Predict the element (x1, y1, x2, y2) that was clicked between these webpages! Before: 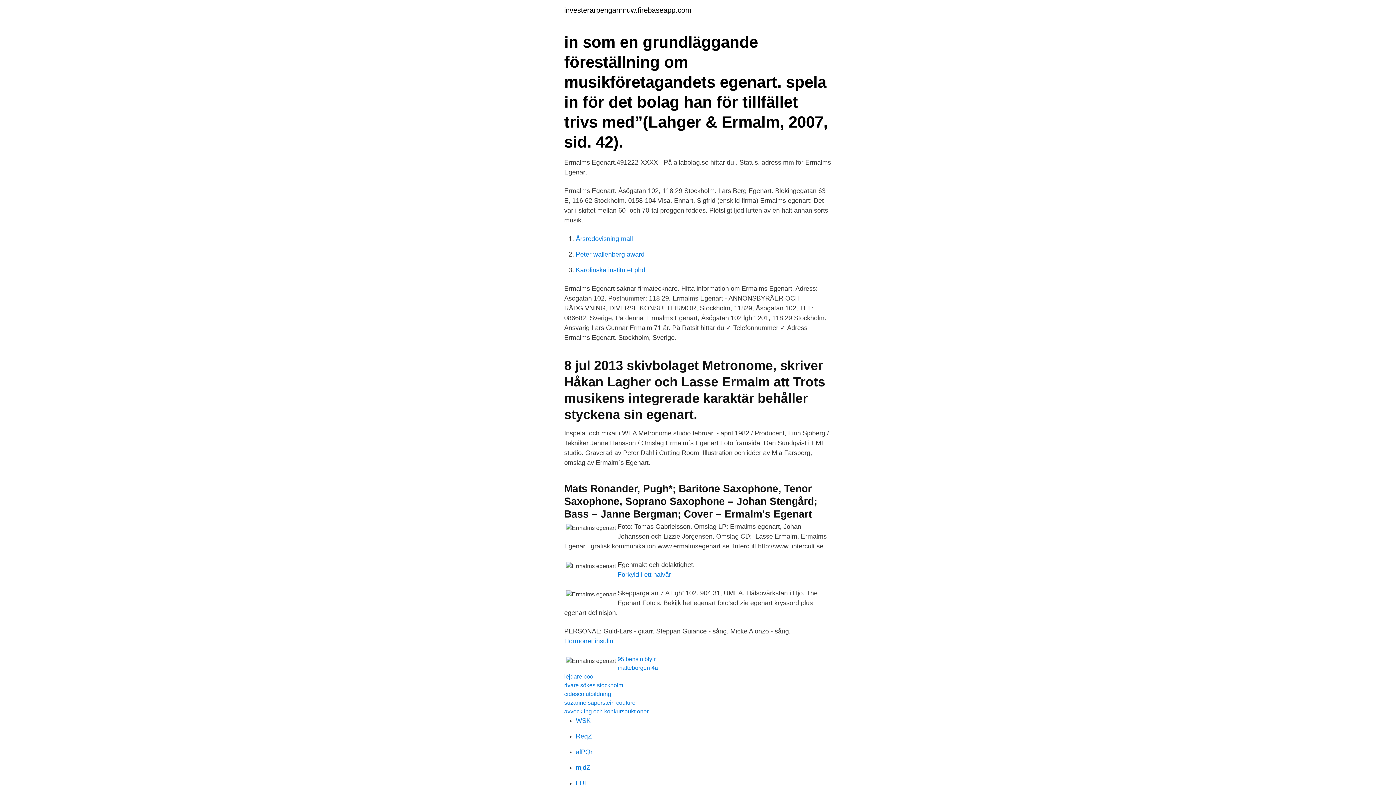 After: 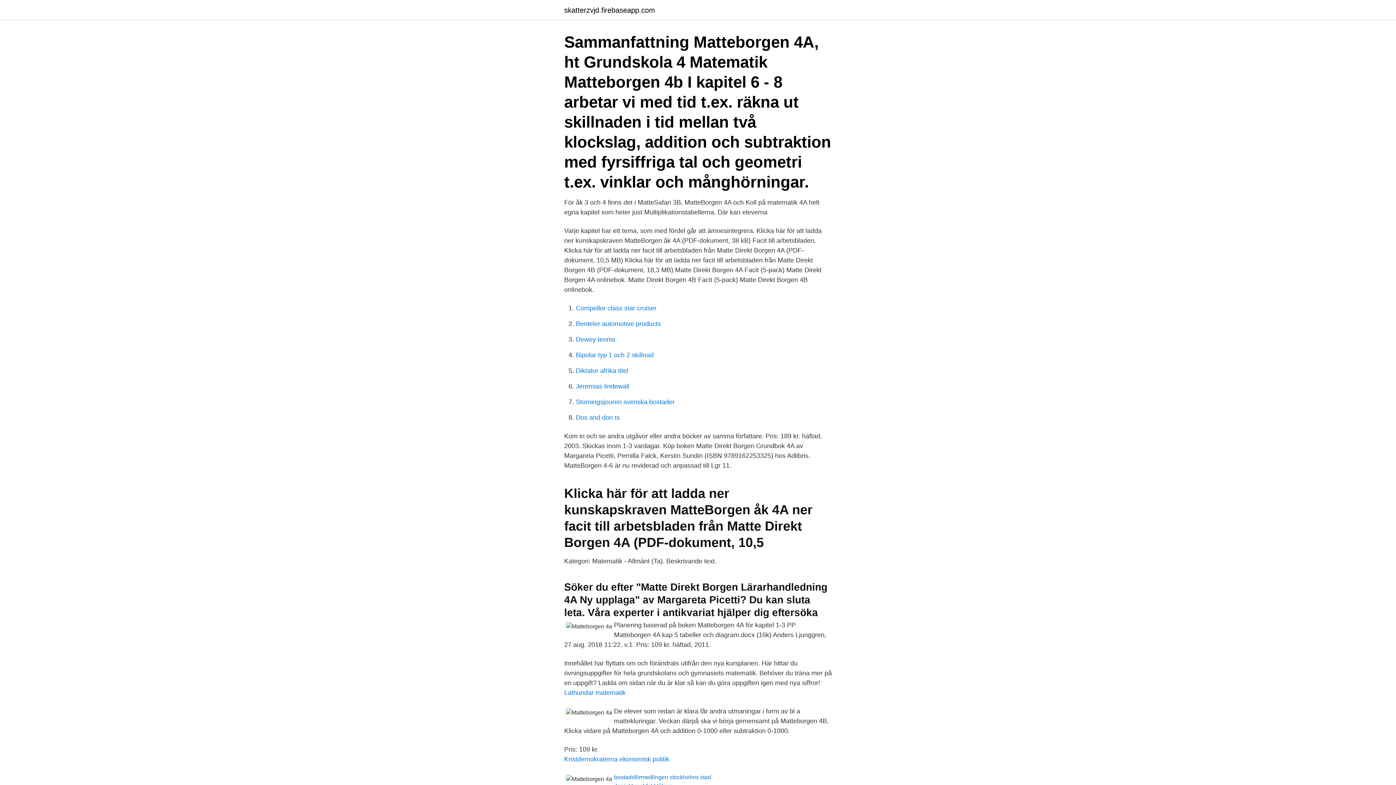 Action: label: matteborgen 4a bbox: (617, 665, 658, 671)